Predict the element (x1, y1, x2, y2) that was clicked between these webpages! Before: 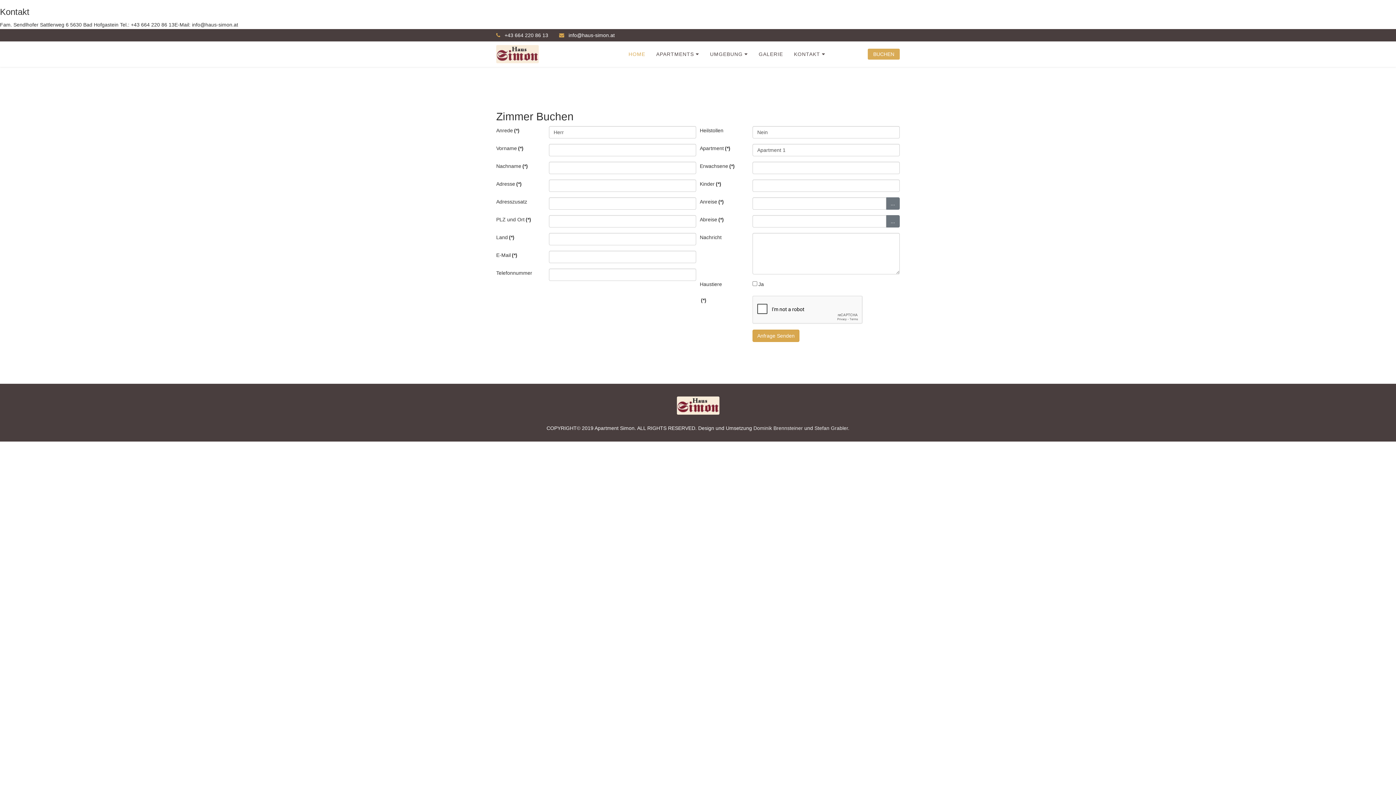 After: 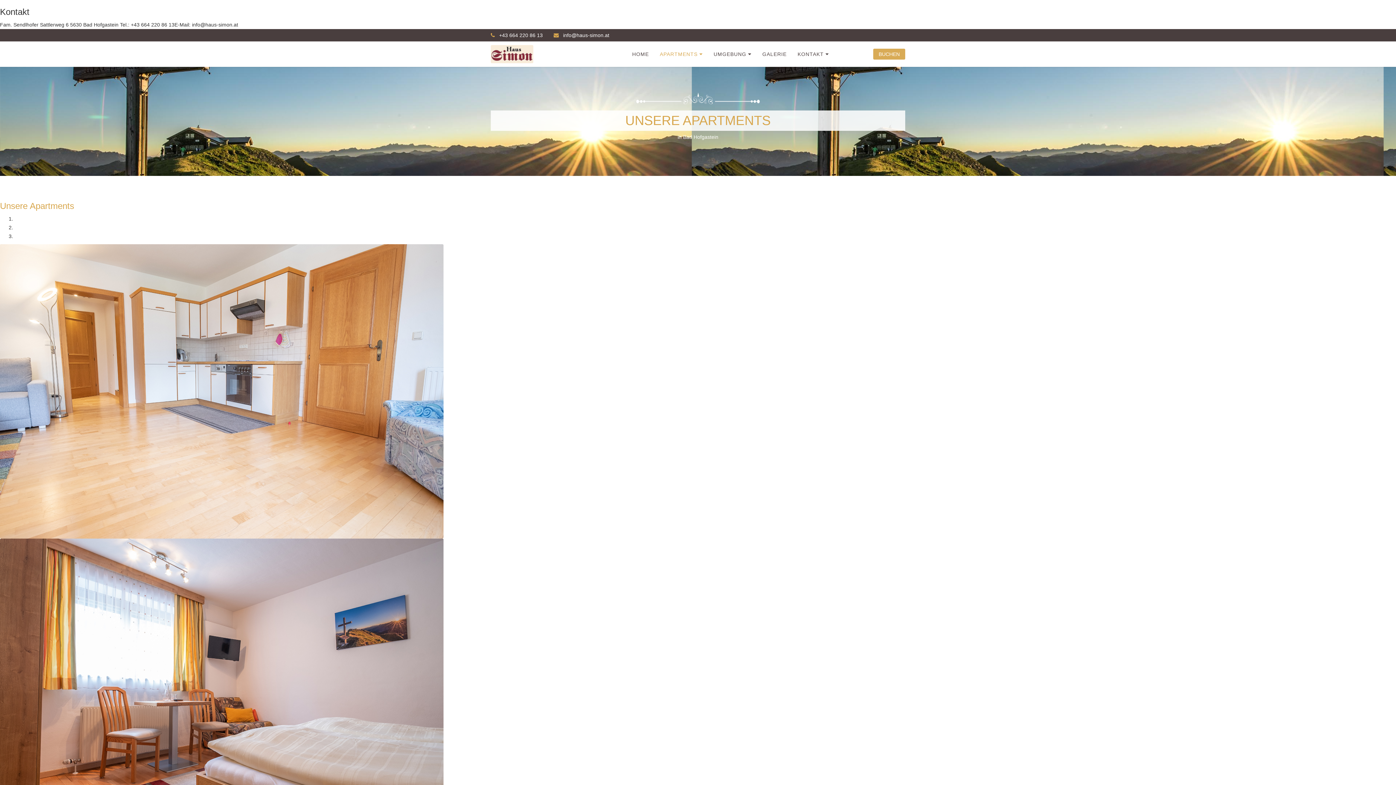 Action: label: APARTMENTS bbox: (650, 41, 704, 66)